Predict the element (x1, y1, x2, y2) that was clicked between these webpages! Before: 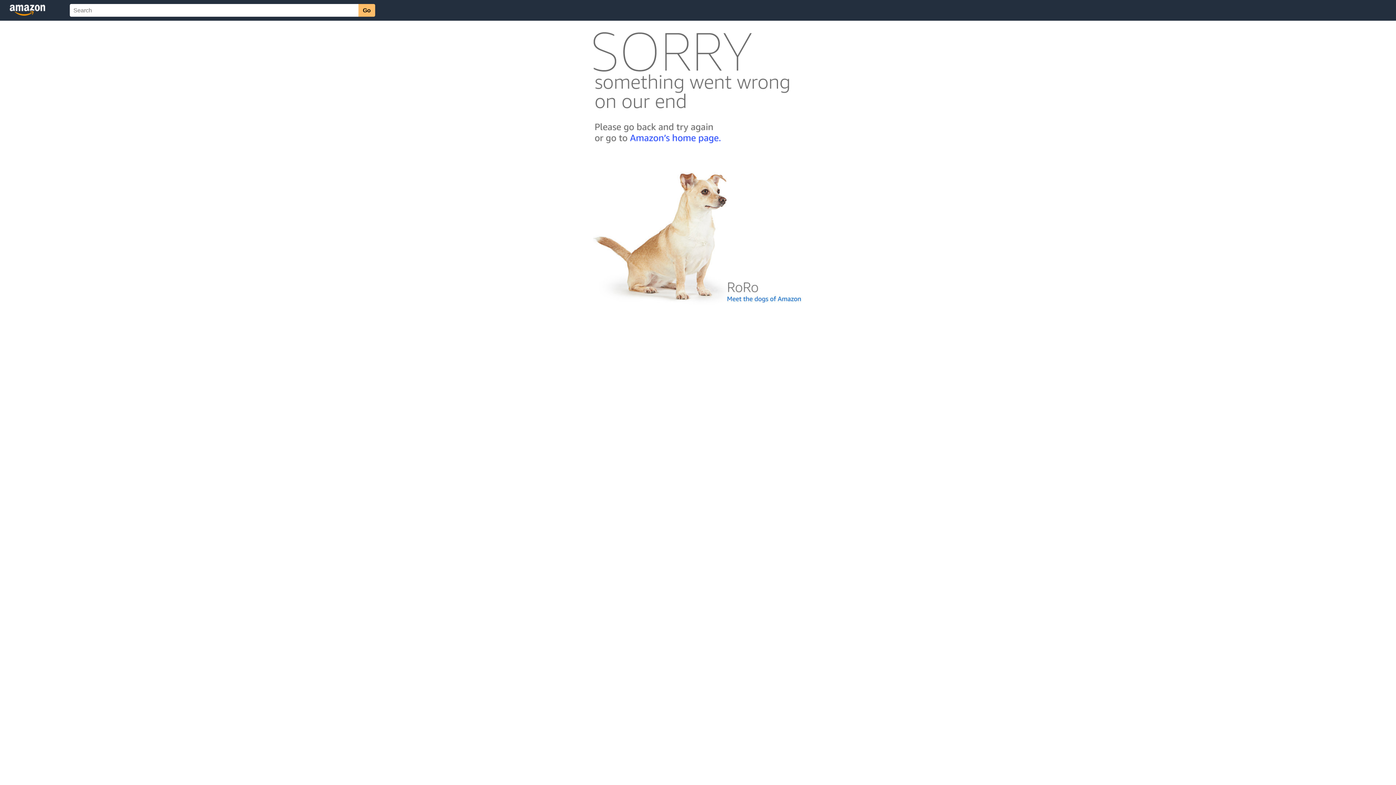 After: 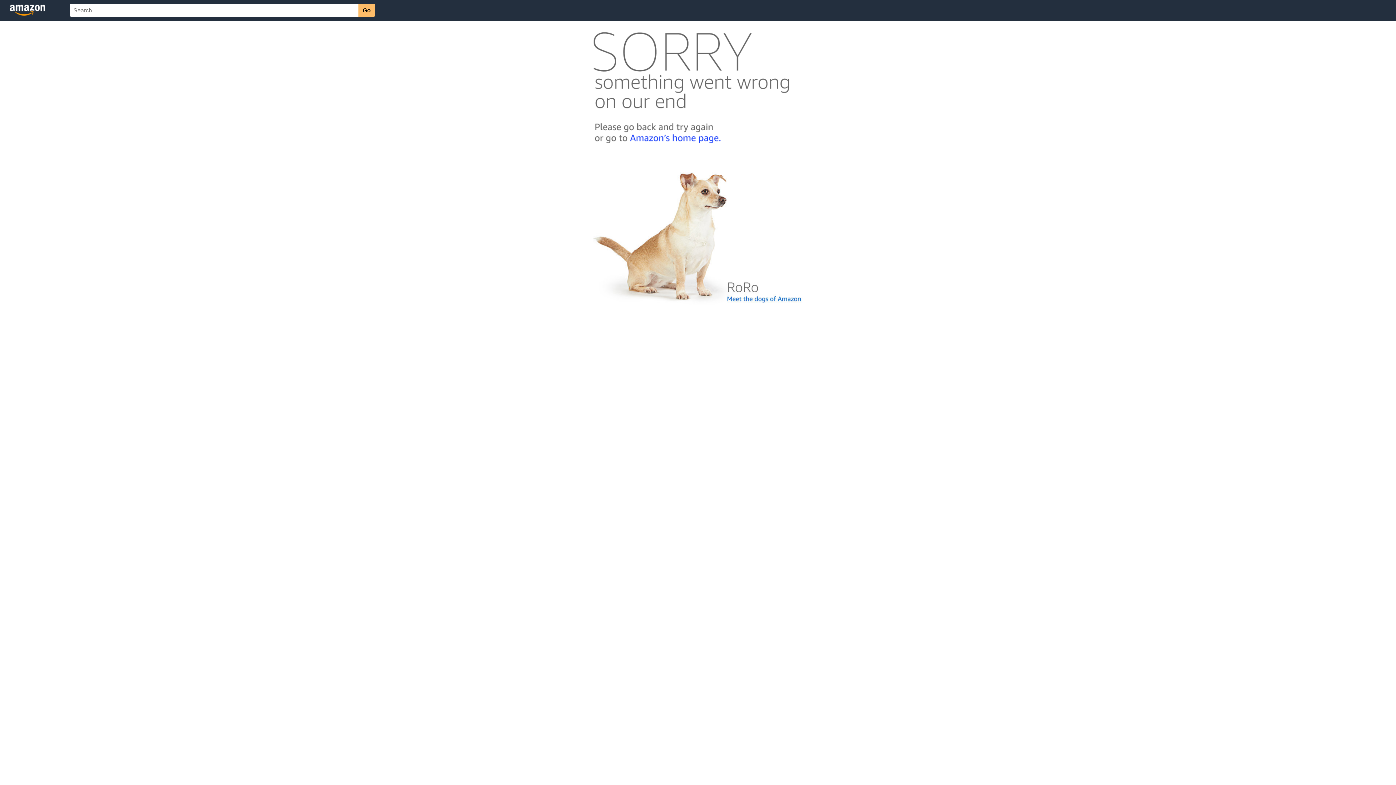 Action: bbox: (592, 300, 803, 306)